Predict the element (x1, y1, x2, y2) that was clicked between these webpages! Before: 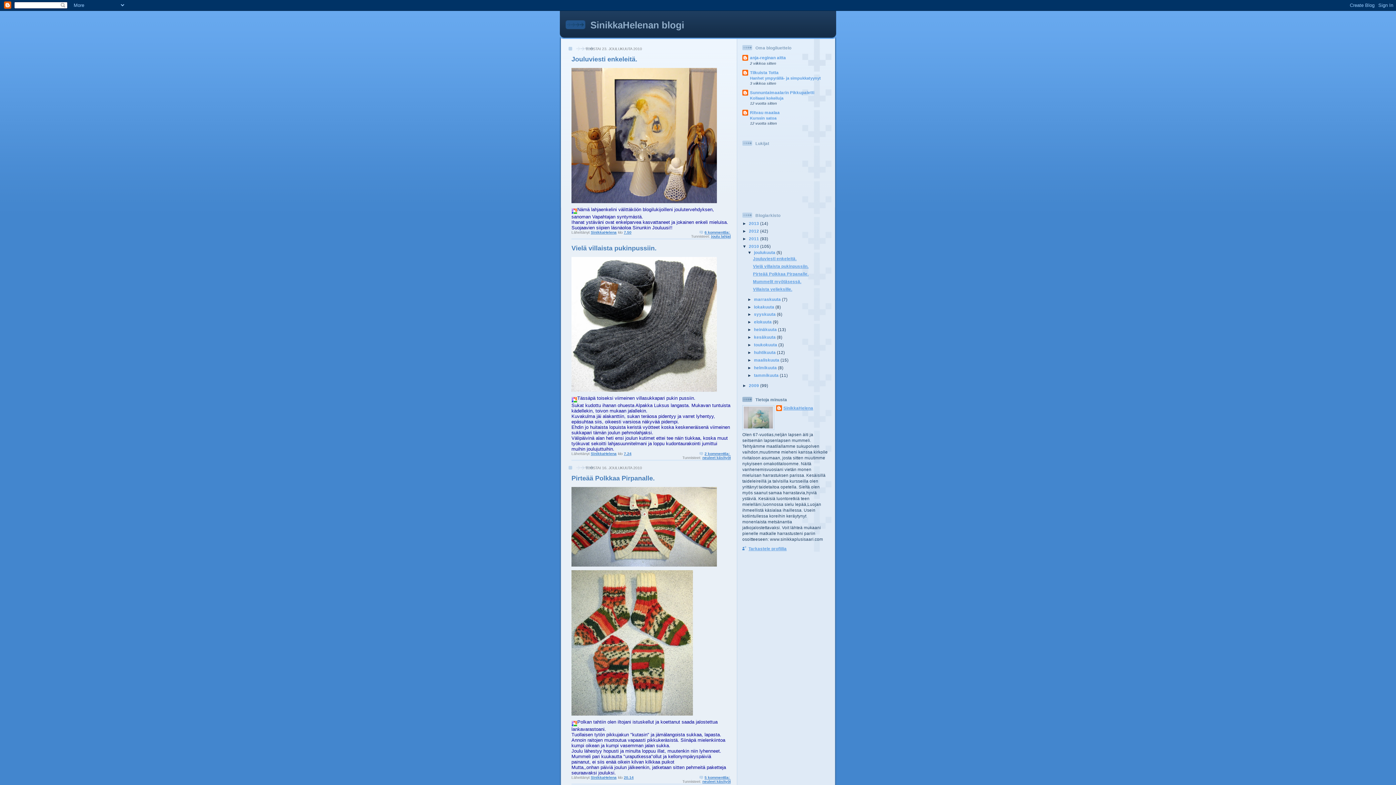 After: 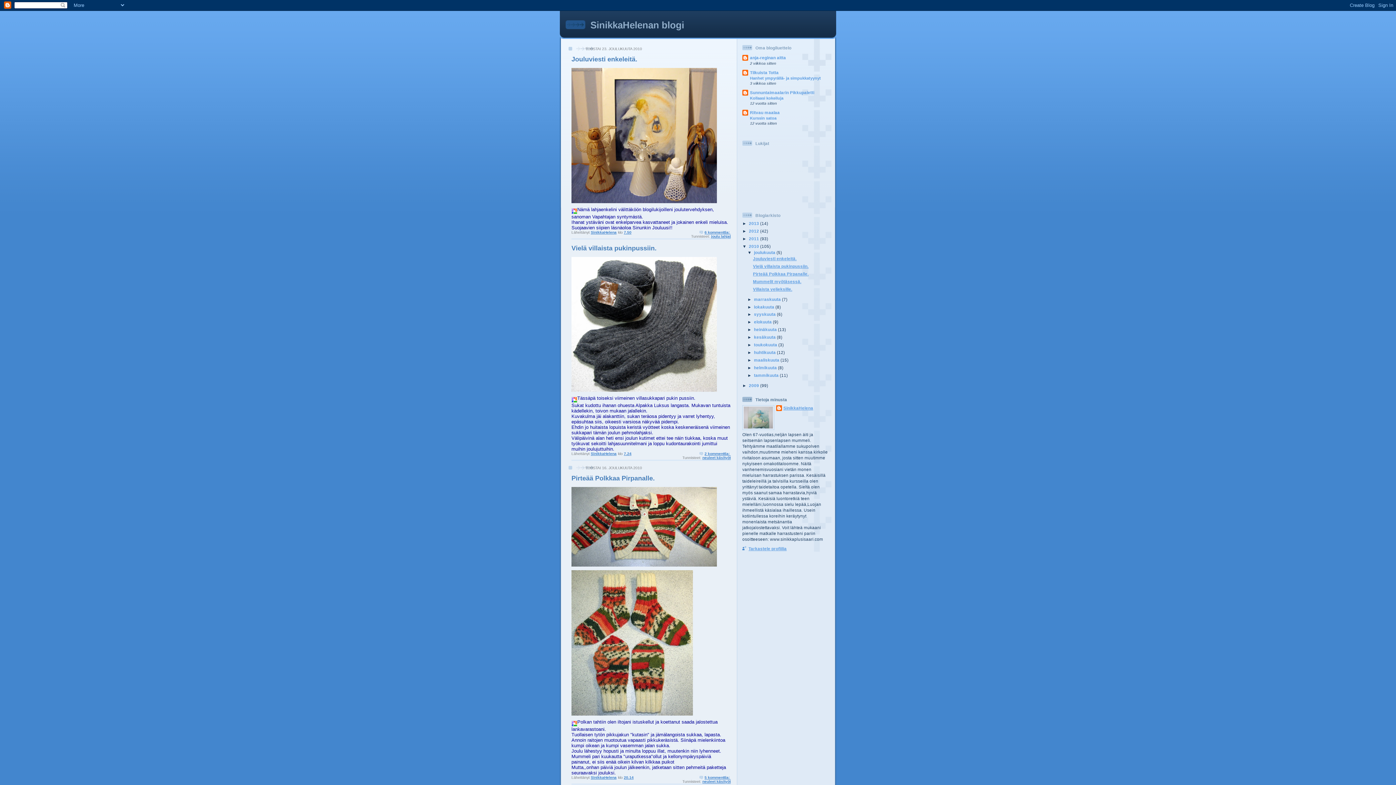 Action: bbox: (571, 719, 577, 725)